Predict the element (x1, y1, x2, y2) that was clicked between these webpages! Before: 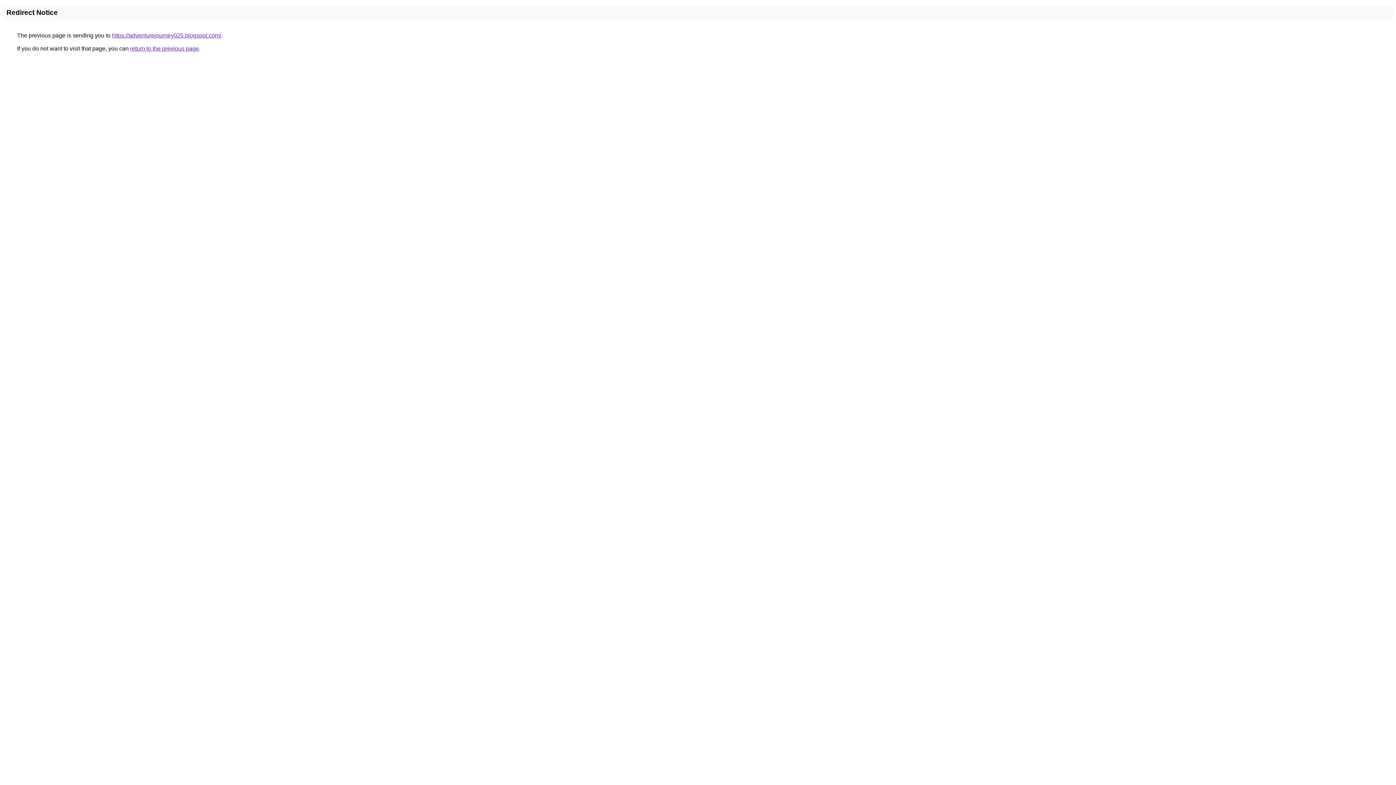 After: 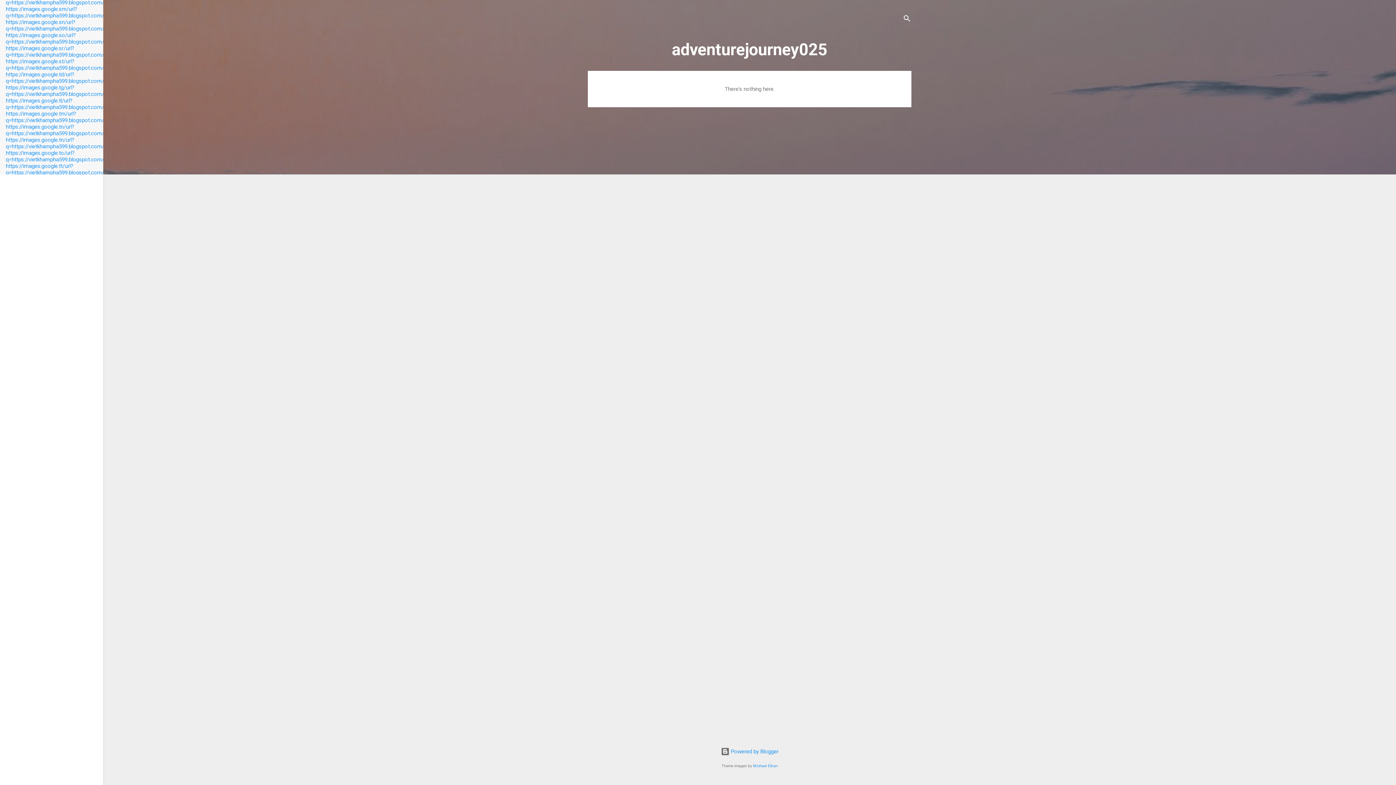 Action: bbox: (112, 32, 221, 38) label: https://adventurejourney025.blogspot.com/